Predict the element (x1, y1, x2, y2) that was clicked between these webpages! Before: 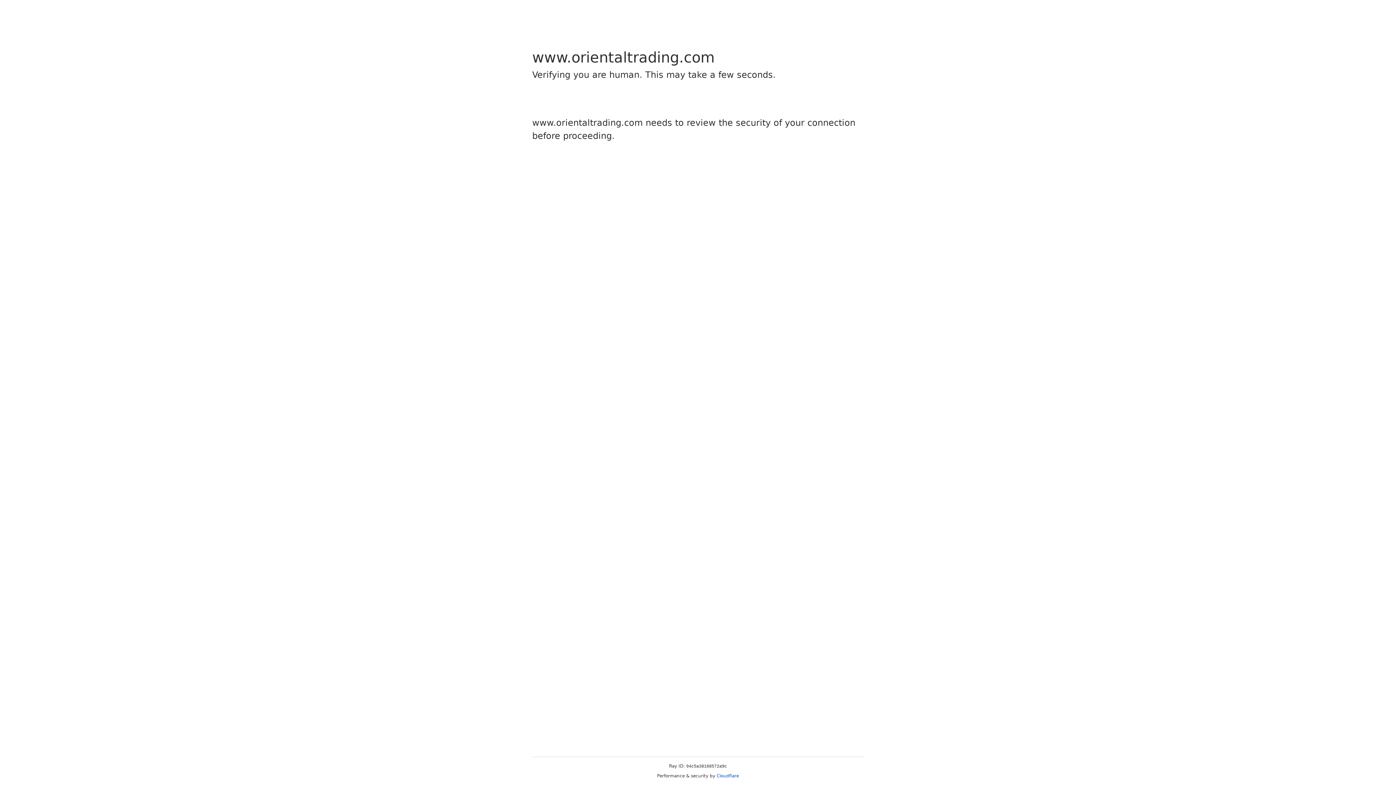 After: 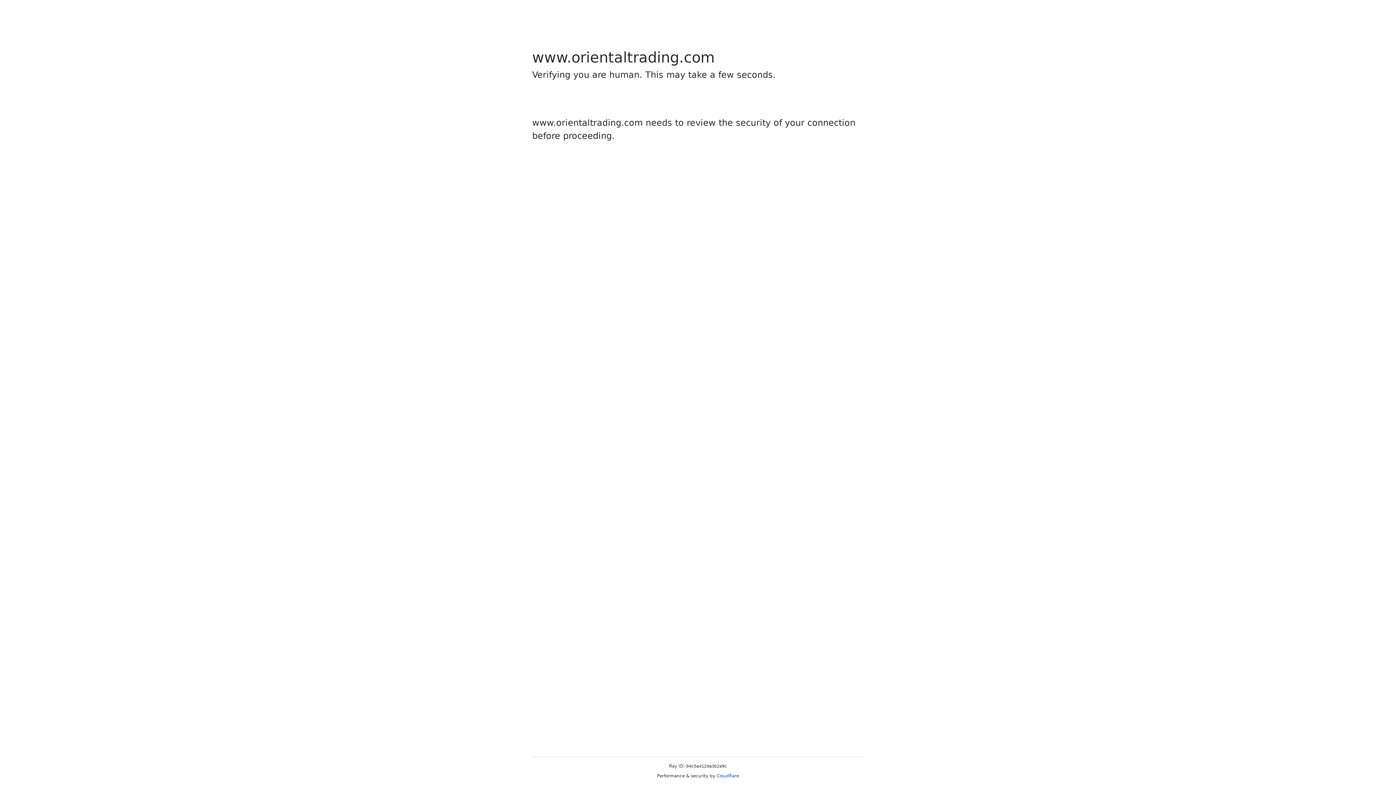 Action: label: Cloudflare bbox: (716, 773, 739, 778)